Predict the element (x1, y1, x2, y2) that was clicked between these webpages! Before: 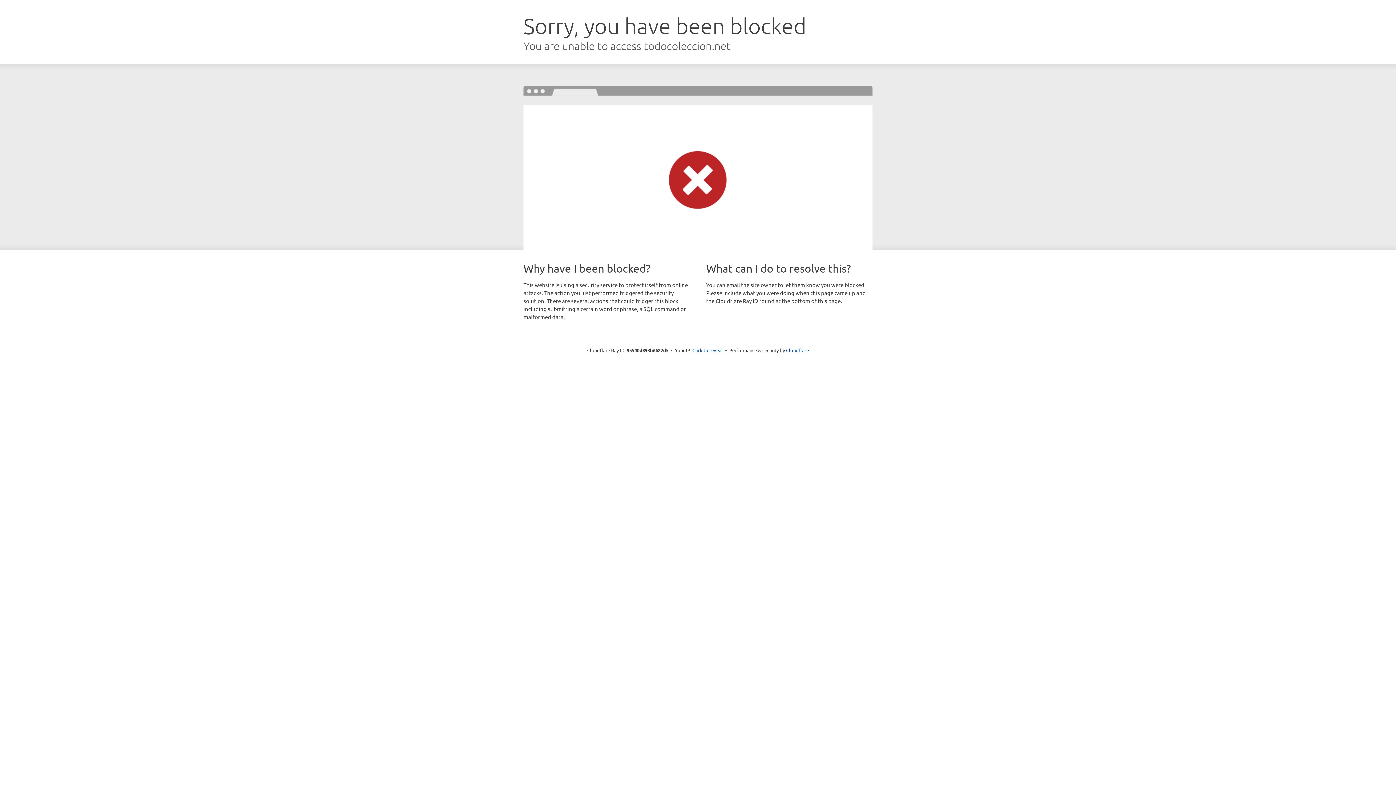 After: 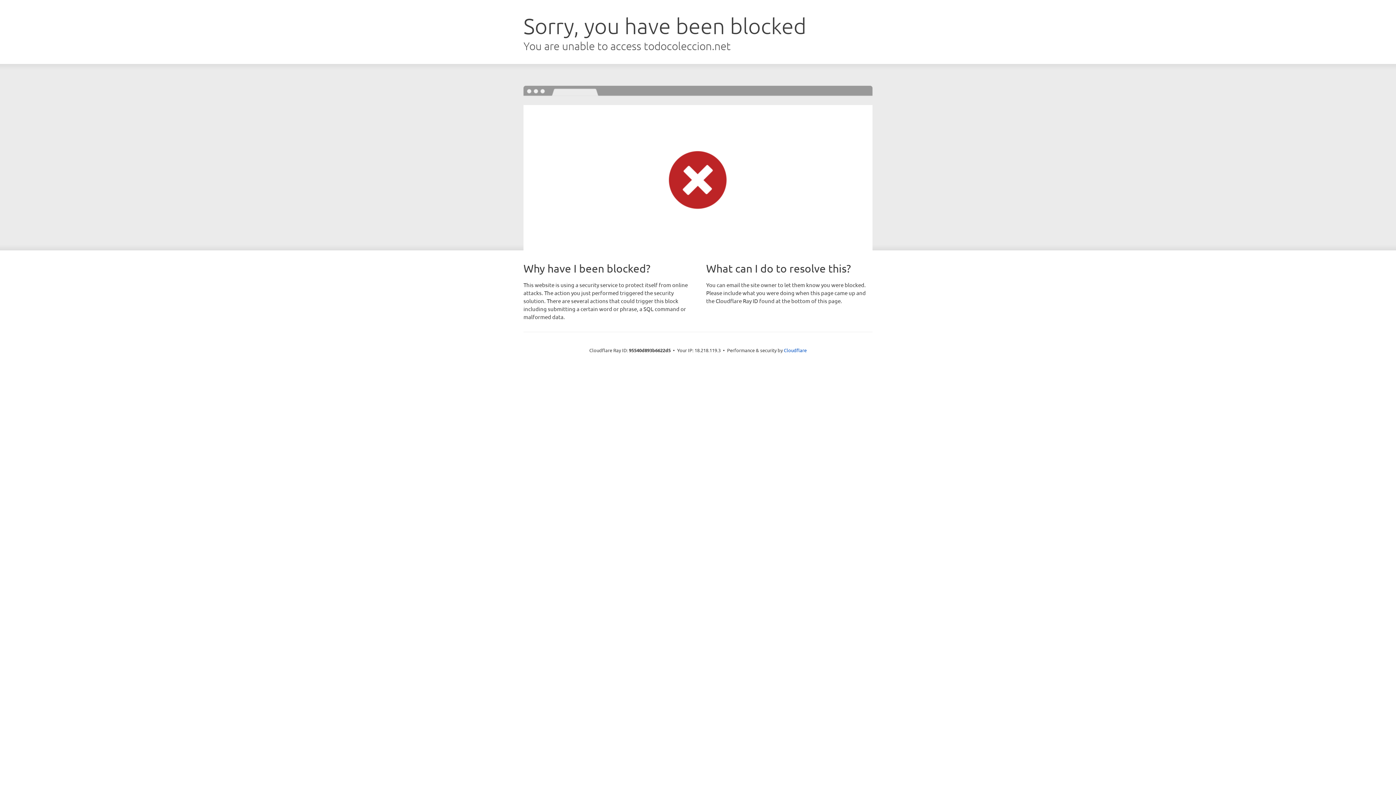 Action: bbox: (692, 346, 723, 353) label: Click to reveal